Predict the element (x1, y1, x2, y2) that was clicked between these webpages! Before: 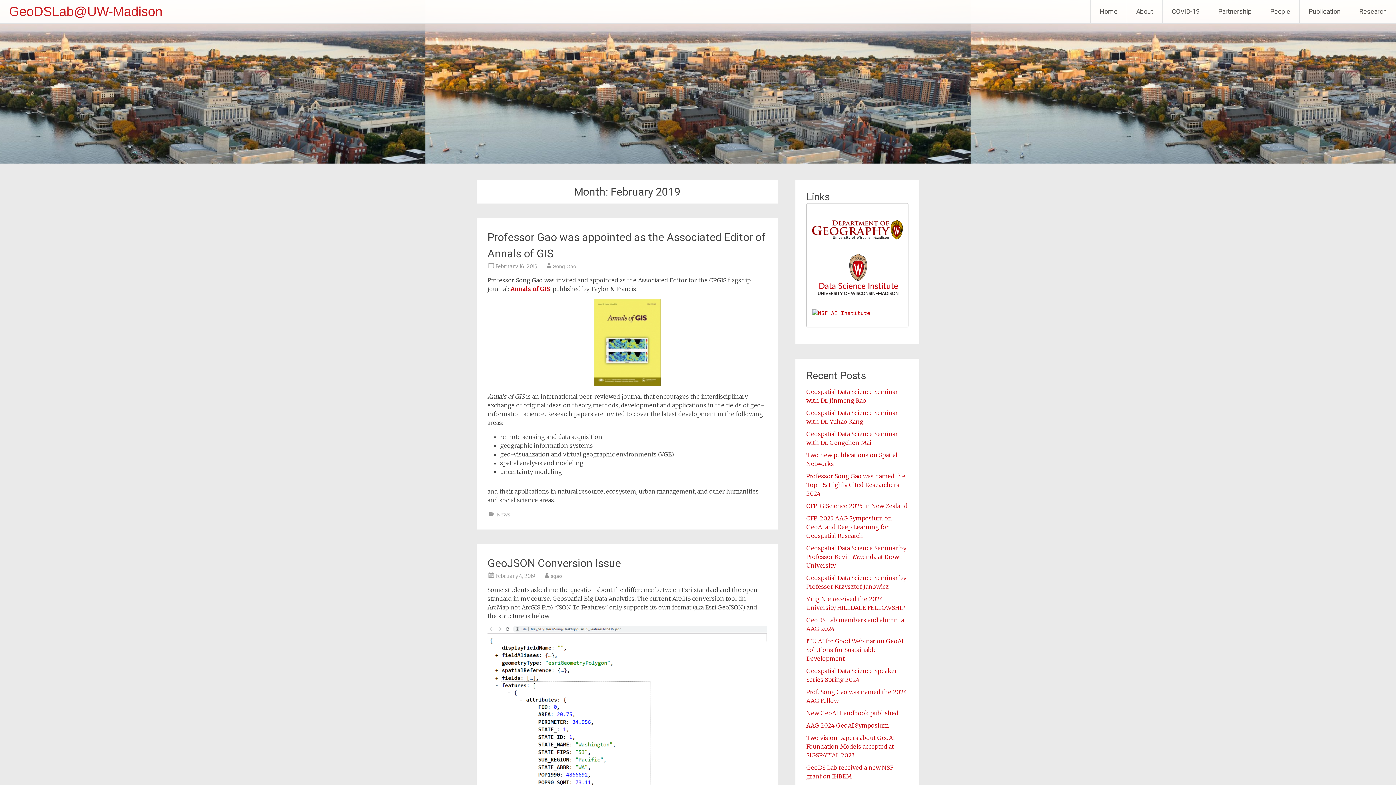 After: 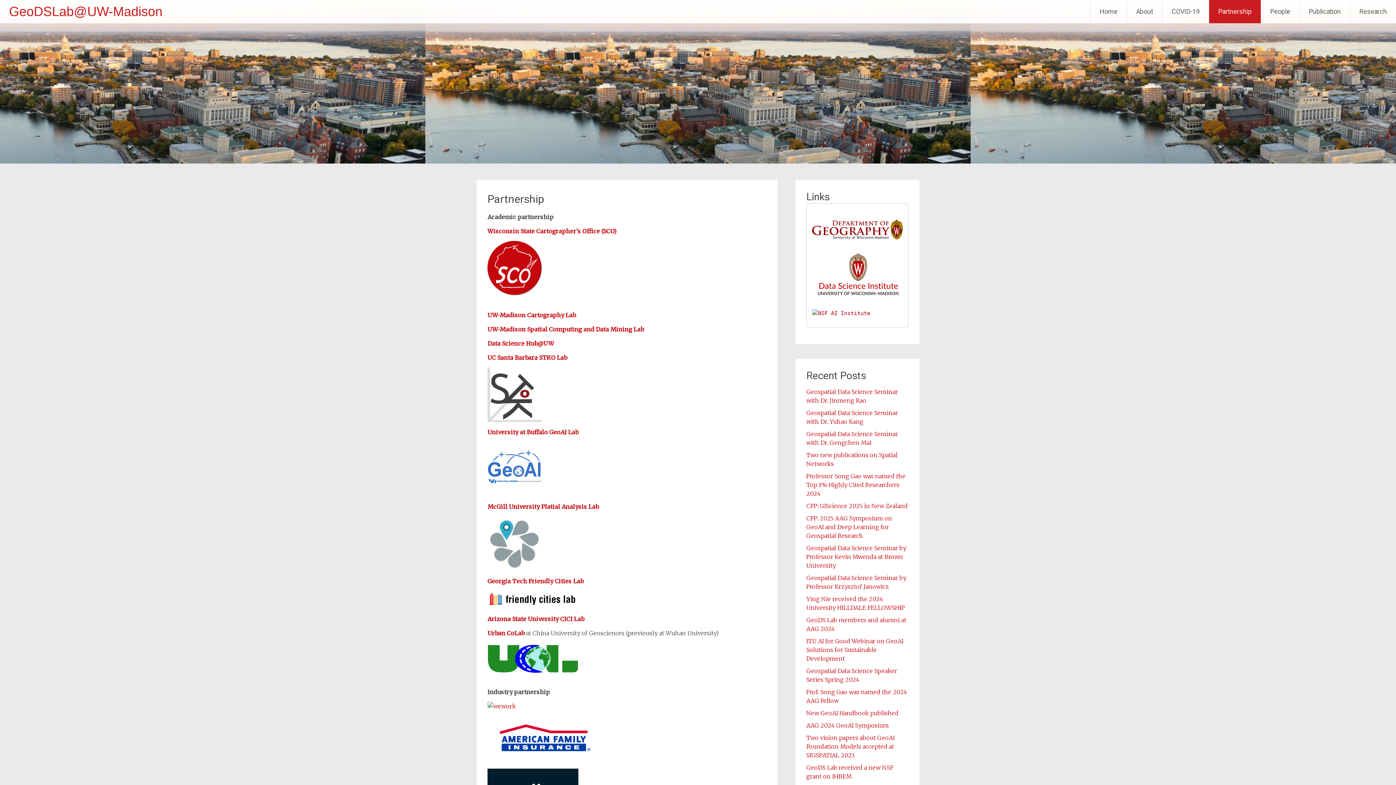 Action: label: Partnership bbox: (1209, 0, 1261, 23)